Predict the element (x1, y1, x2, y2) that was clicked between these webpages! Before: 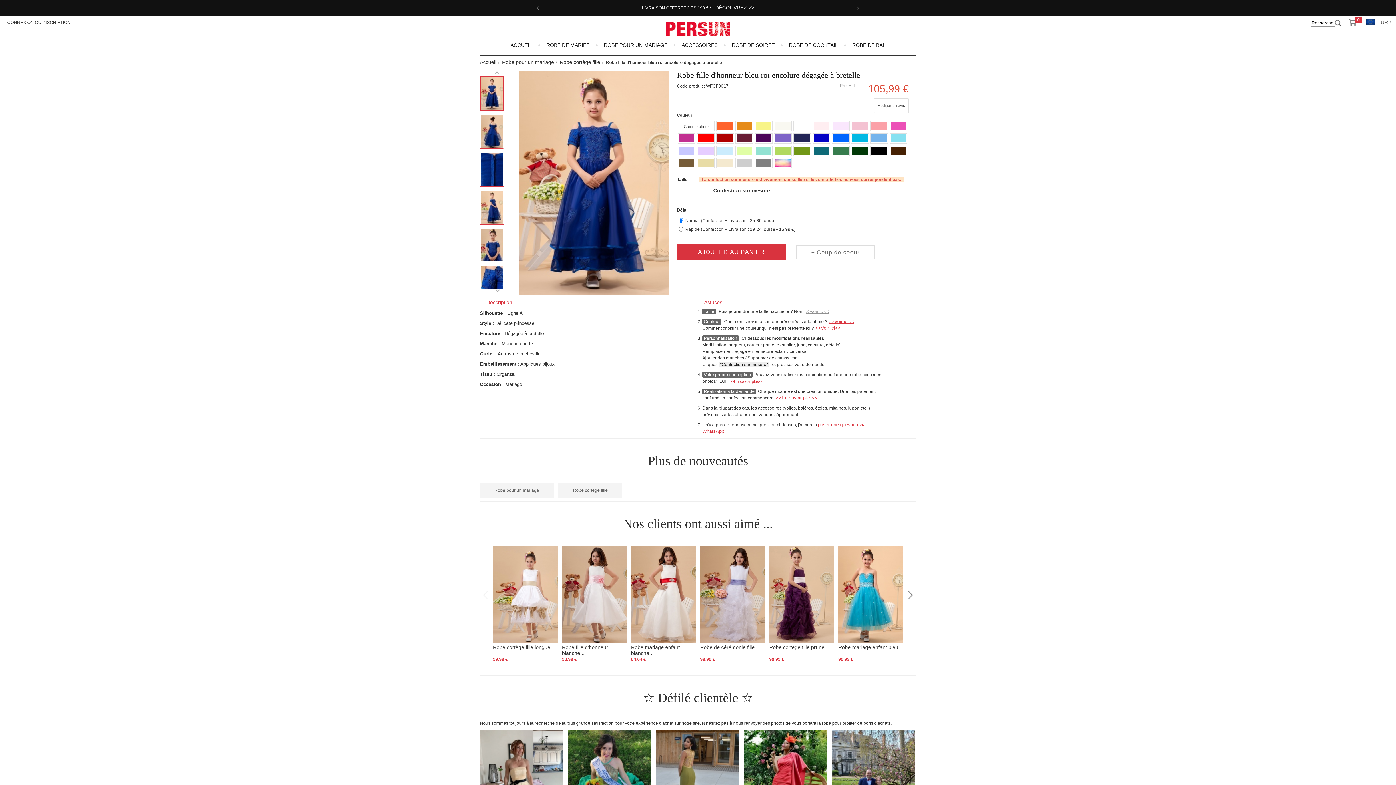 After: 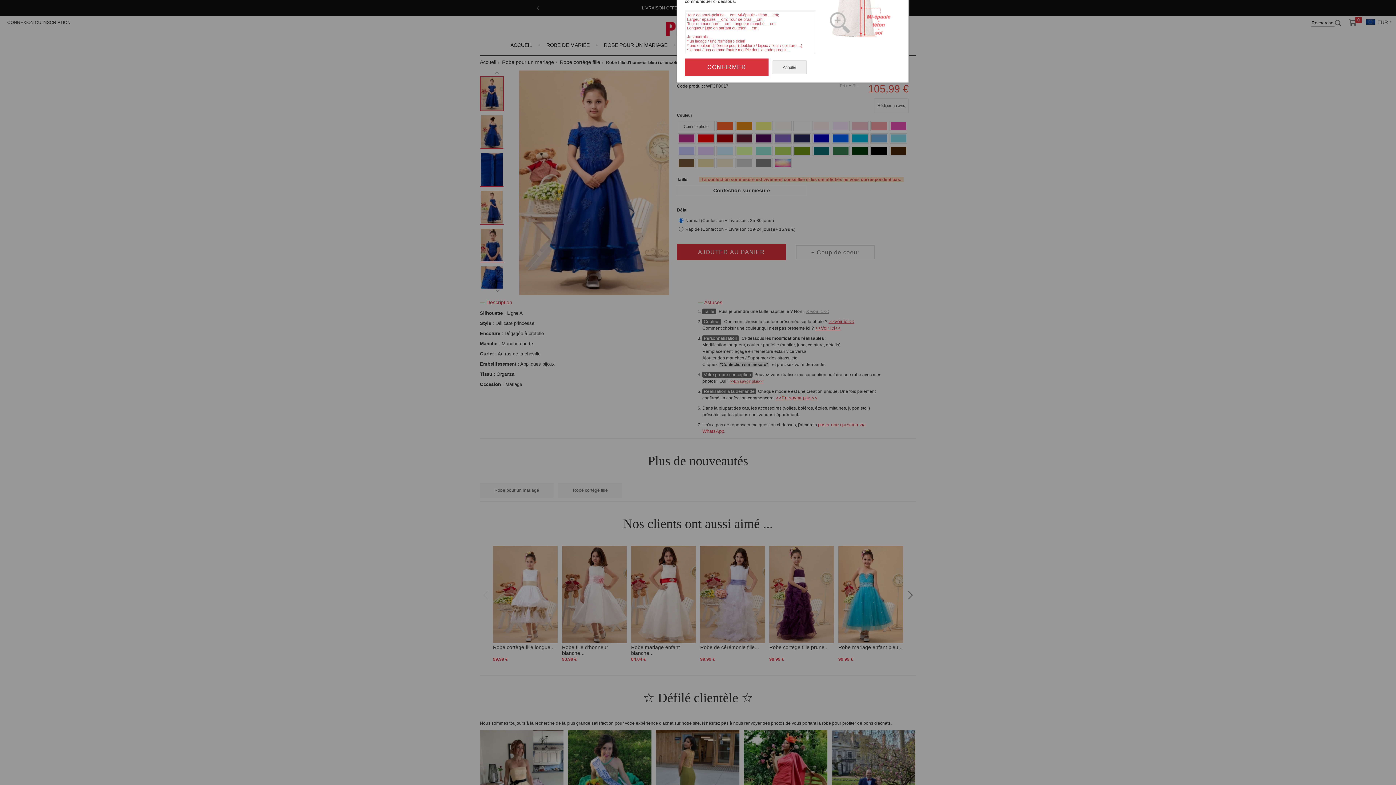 Action: bbox: (677, 185, 806, 195) label: Confection sur mesure